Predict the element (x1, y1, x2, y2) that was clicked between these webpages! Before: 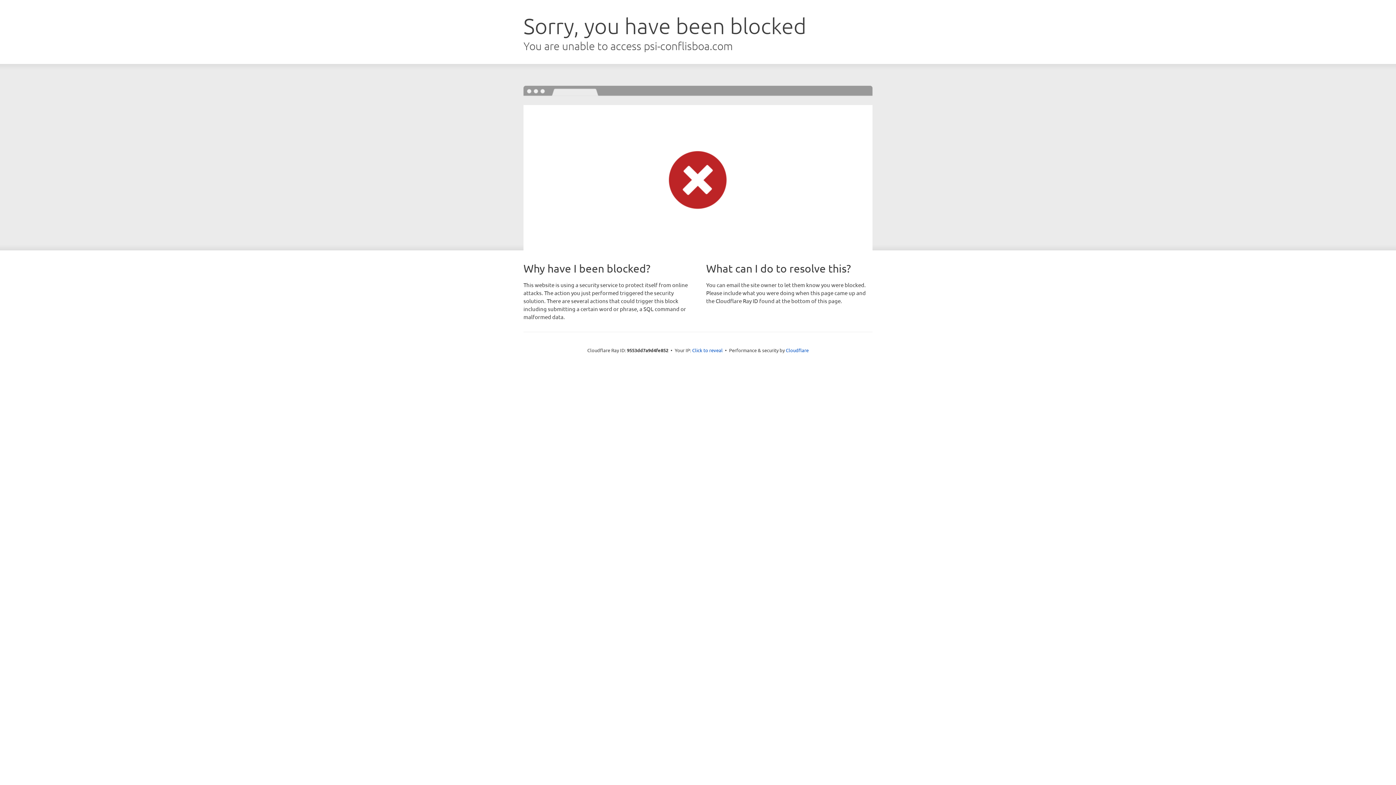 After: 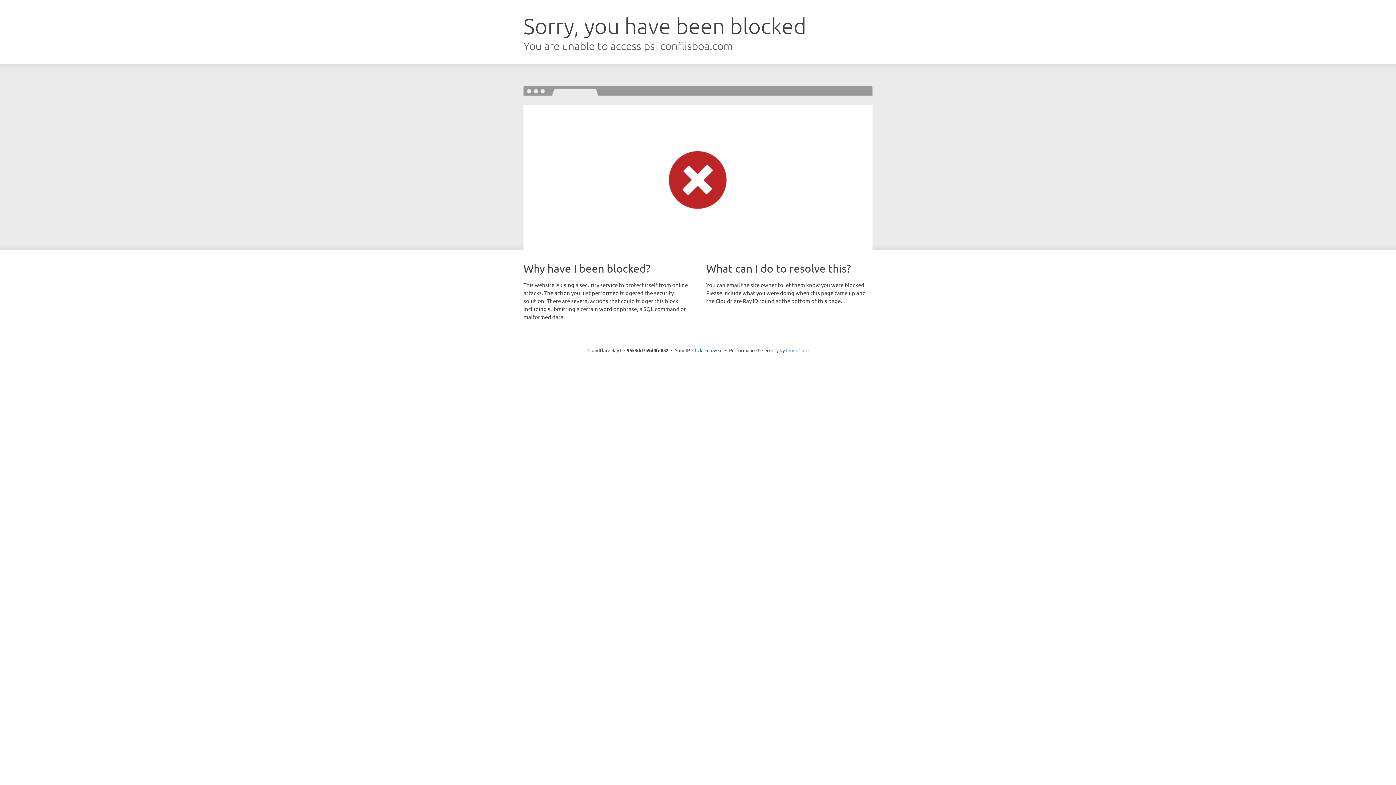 Action: label: Cloudflare bbox: (786, 347, 808, 353)